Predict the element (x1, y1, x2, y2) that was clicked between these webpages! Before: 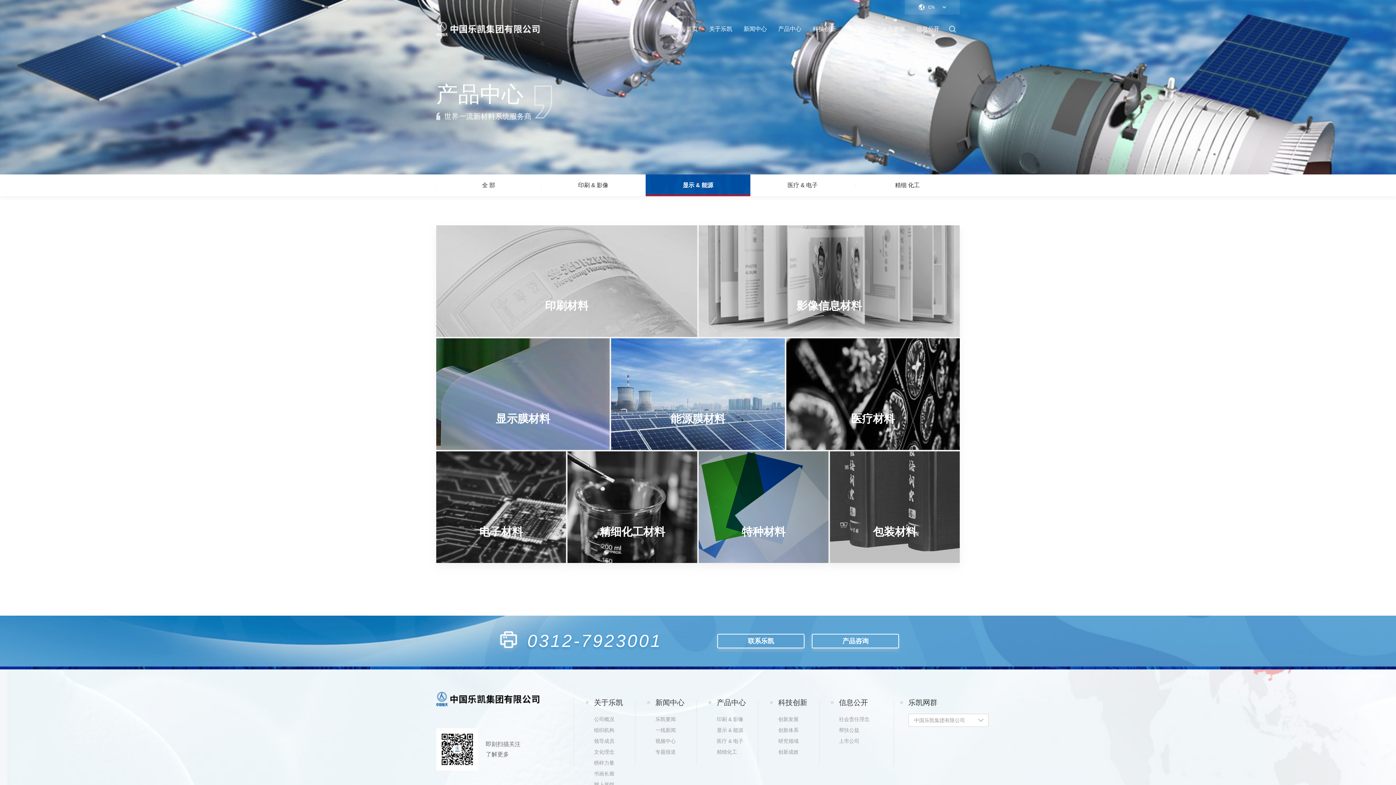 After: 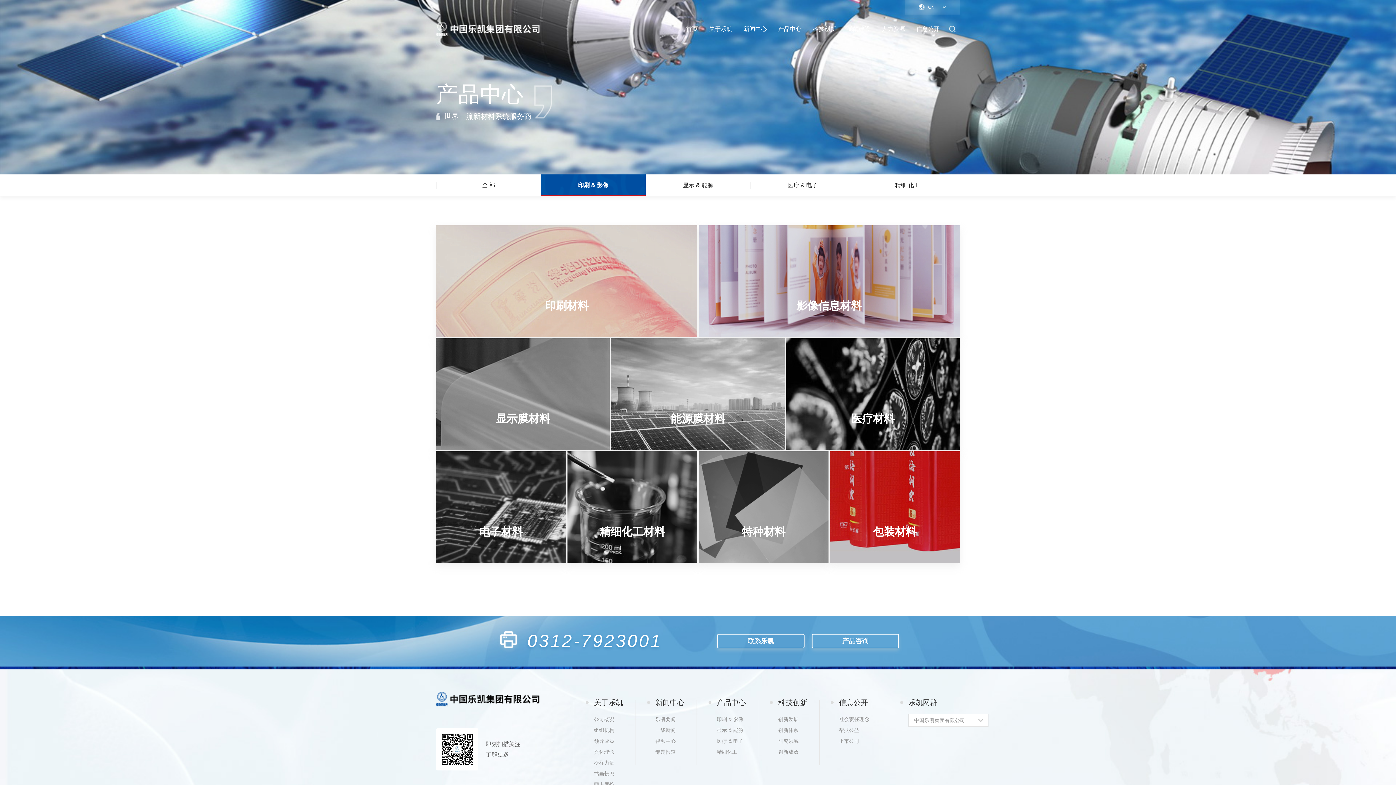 Action: bbox: (708, 714, 746, 724) label: 印刷 & 影像